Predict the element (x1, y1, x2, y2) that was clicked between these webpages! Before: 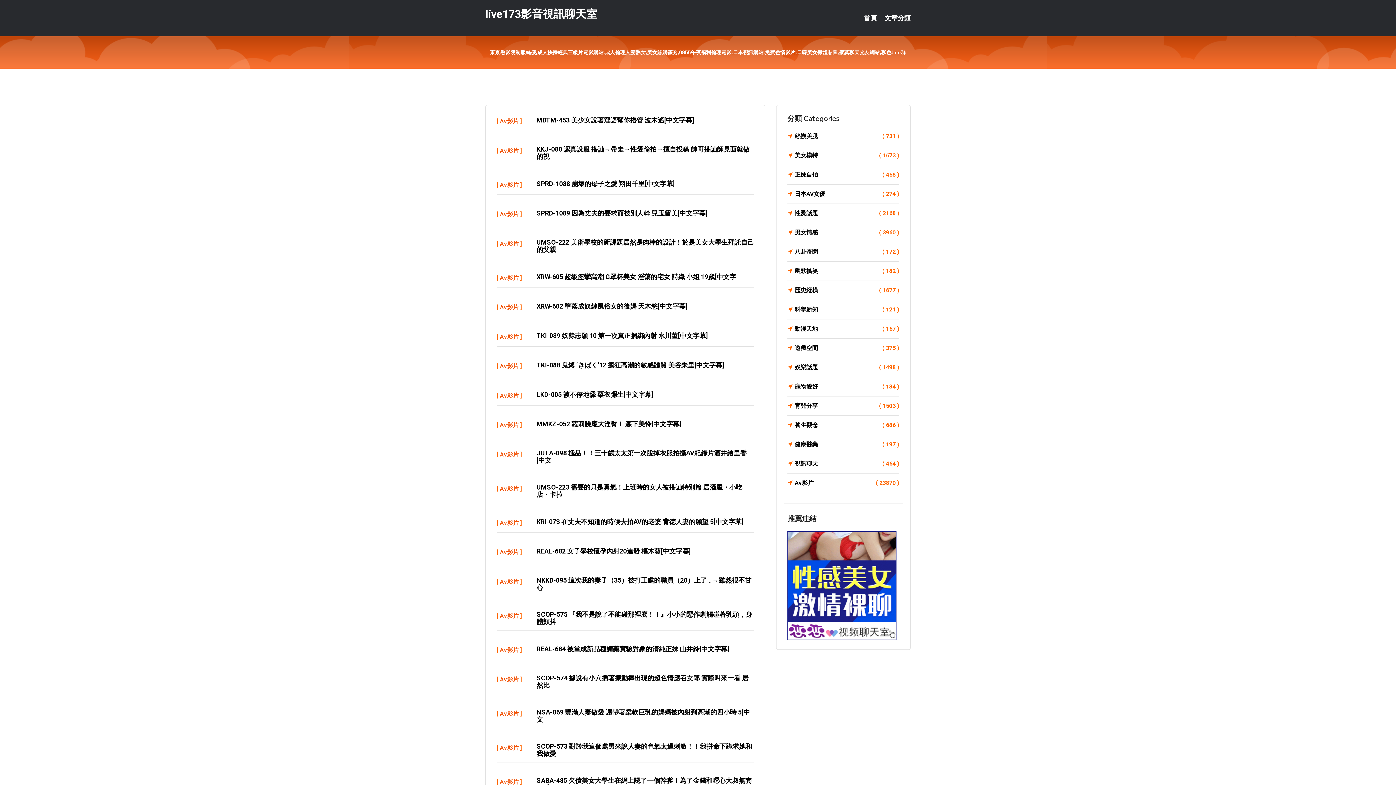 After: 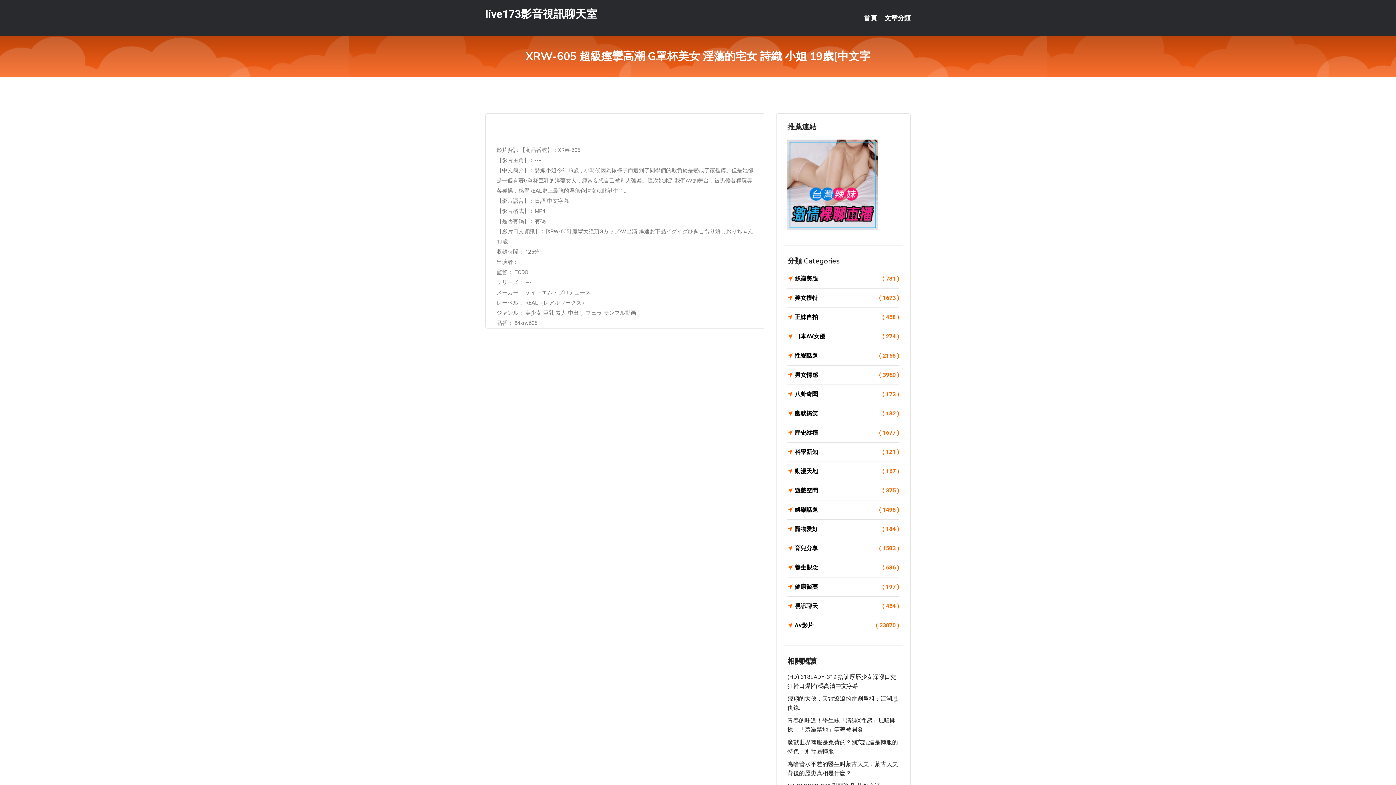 Action: label: XRW-605 超級痙攣高潮 G罩杯美女 淫蕩的宅女 詩織 小姐 19歲[中文字 bbox: (536, 273, 736, 280)